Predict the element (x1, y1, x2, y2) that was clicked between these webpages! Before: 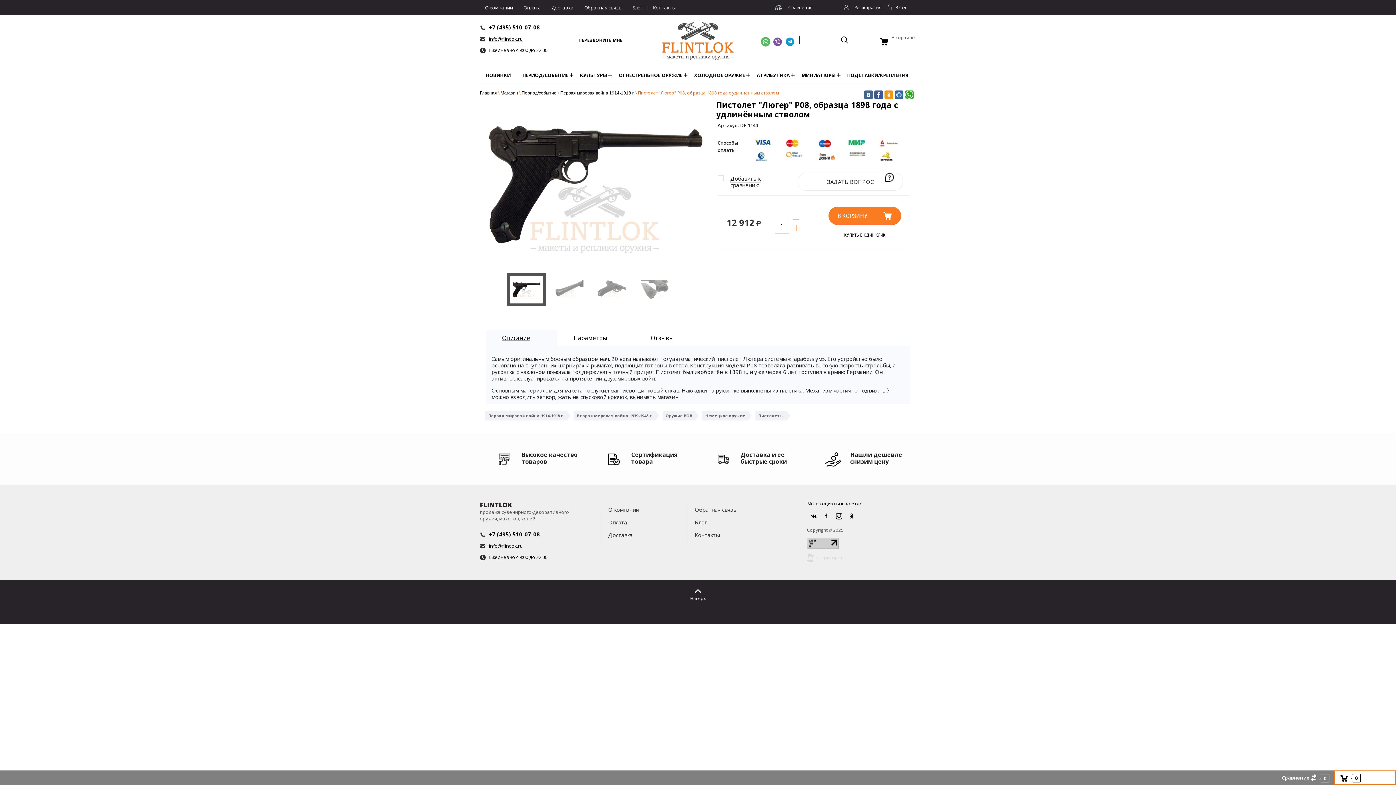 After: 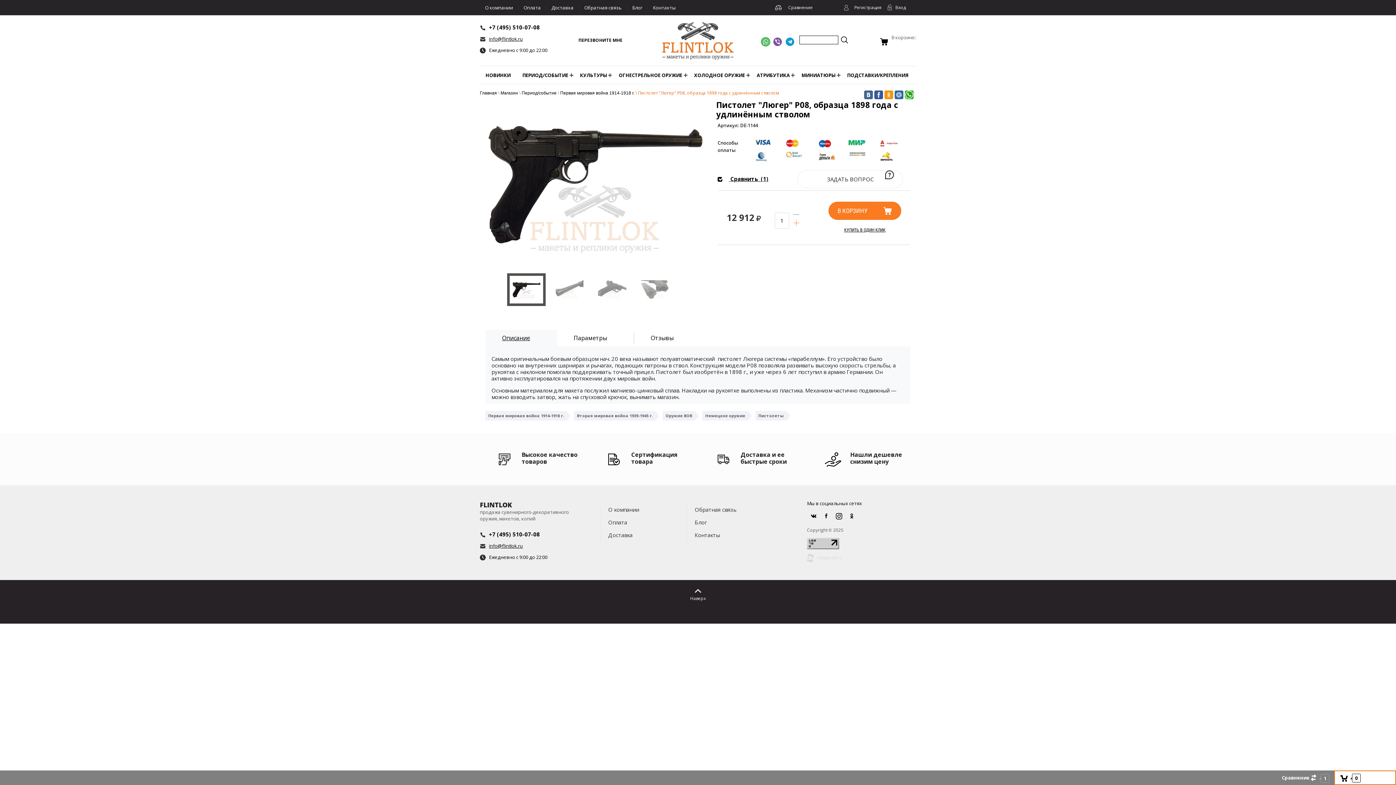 Action: bbox: (717, 168, 779, 195) label: Добавить к сравнению